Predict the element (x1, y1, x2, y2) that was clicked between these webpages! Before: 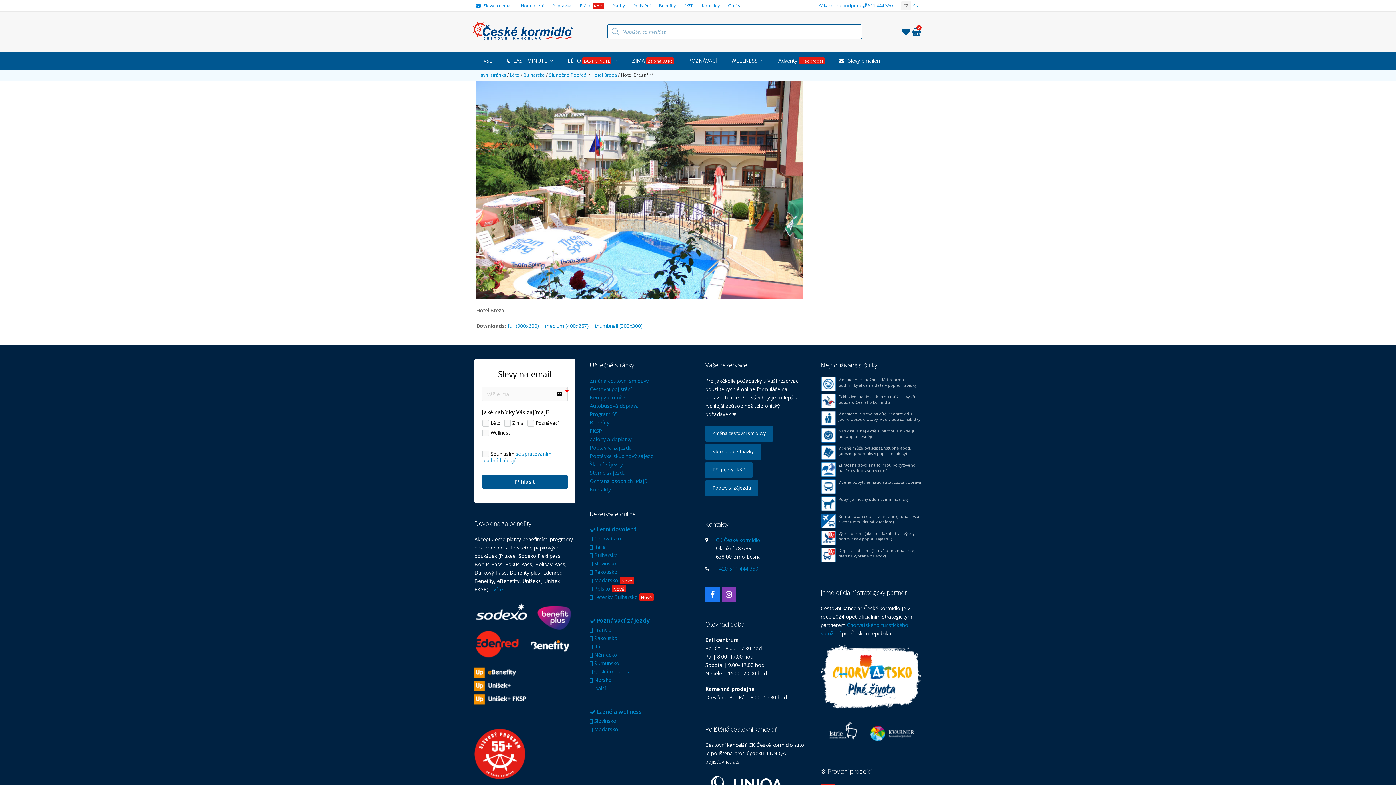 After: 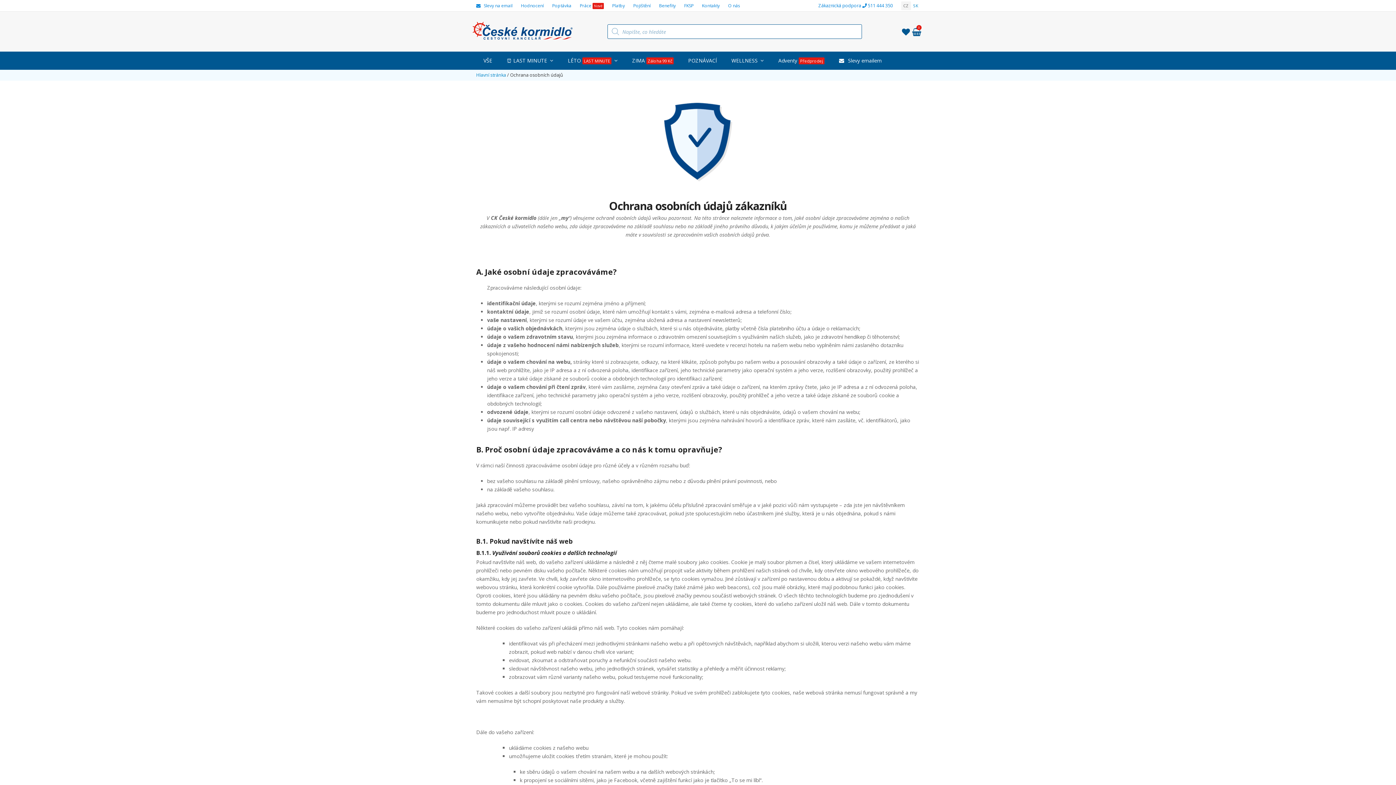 Action: label: Ochrana osobních údajů bbox: (590, 477, 647, 484)